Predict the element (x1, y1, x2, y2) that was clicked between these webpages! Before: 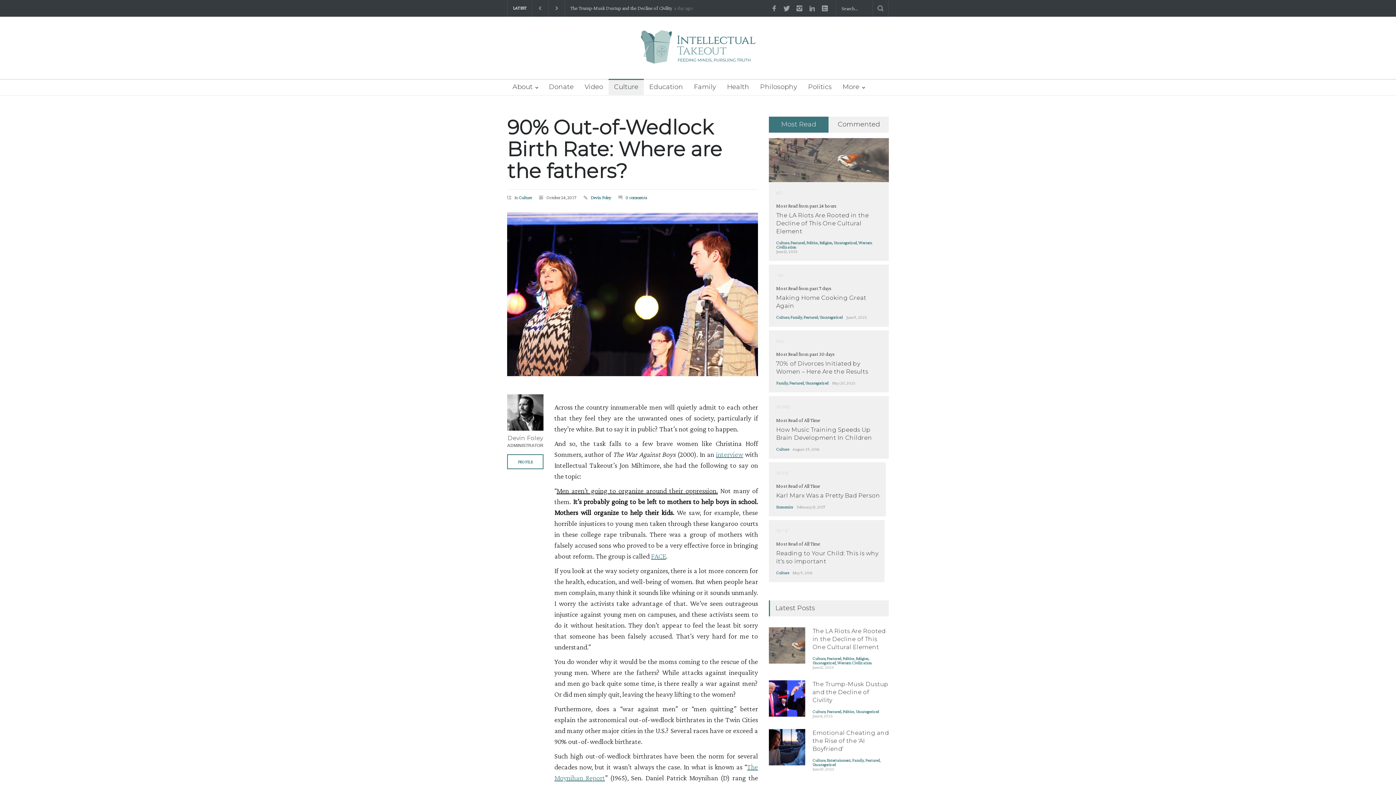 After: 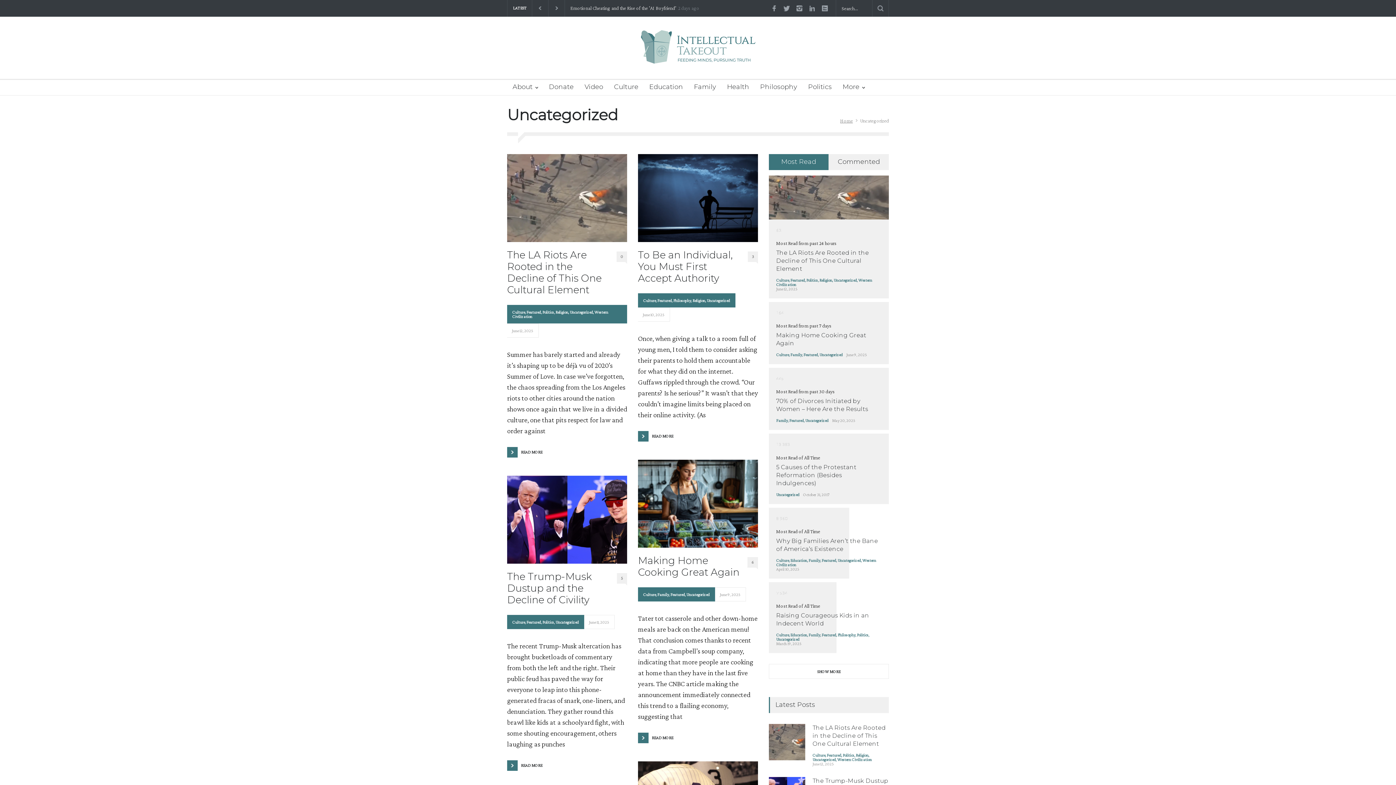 Action: label: Uncategorized bbox: (833, 240, 857, 245)